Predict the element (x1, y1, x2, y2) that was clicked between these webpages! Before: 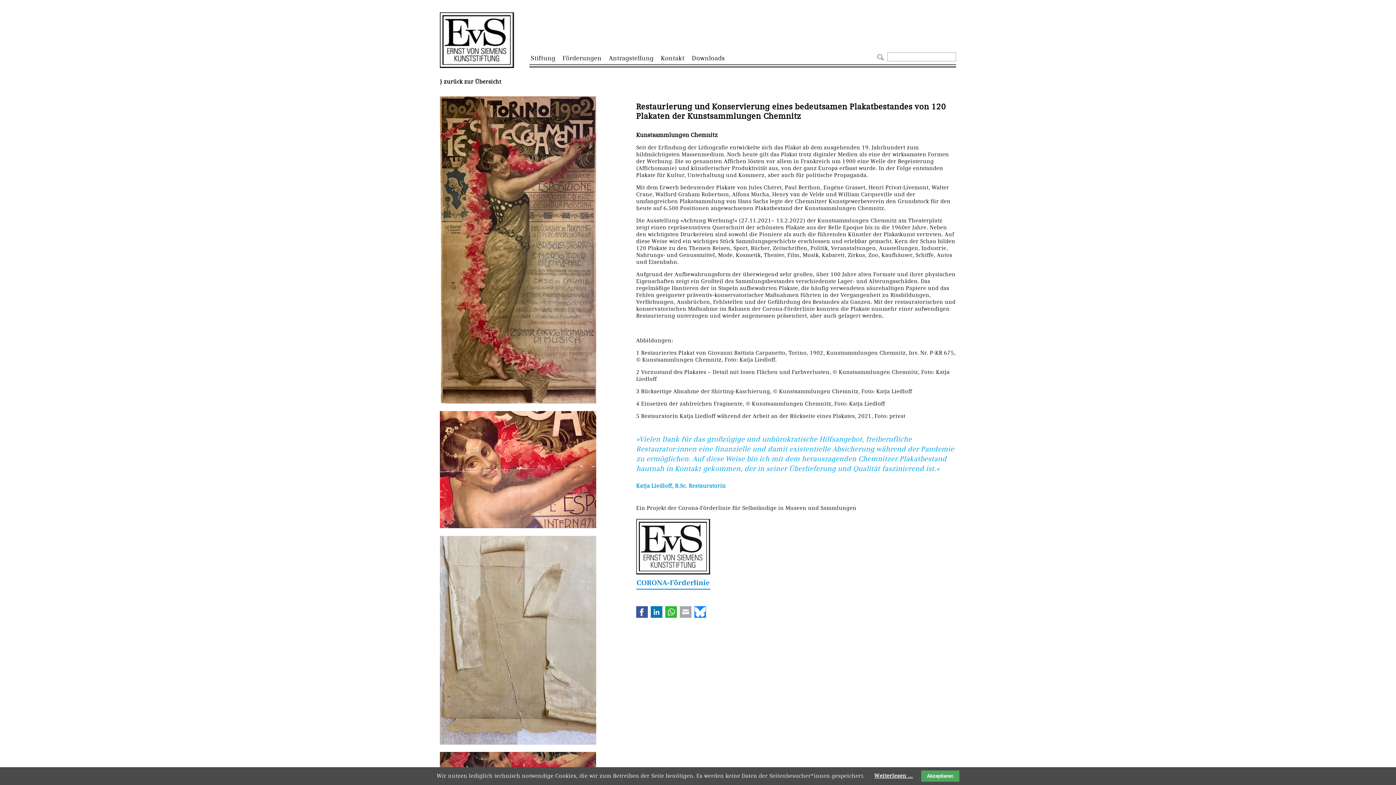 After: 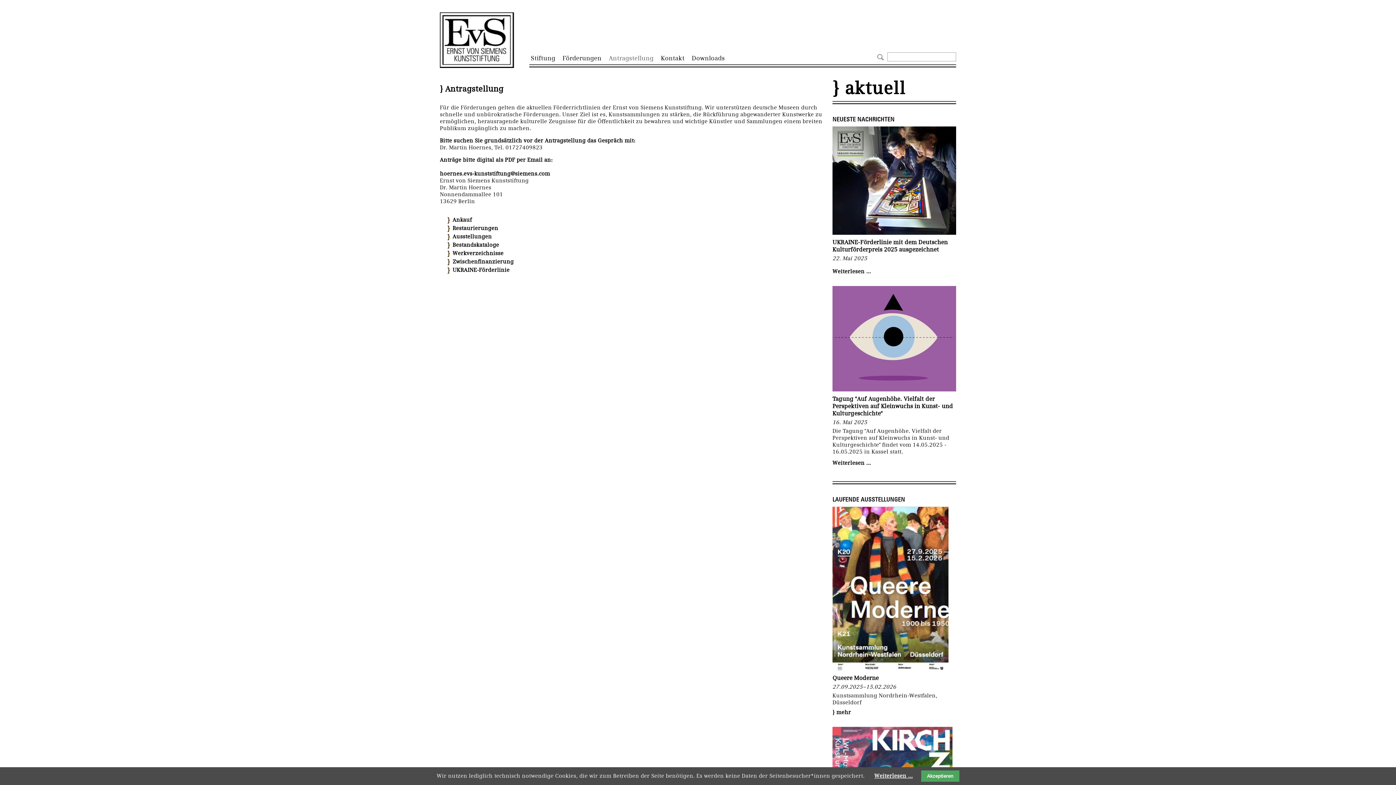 Action: bbox: (605, 53, 657, 63) label: Antragstellung